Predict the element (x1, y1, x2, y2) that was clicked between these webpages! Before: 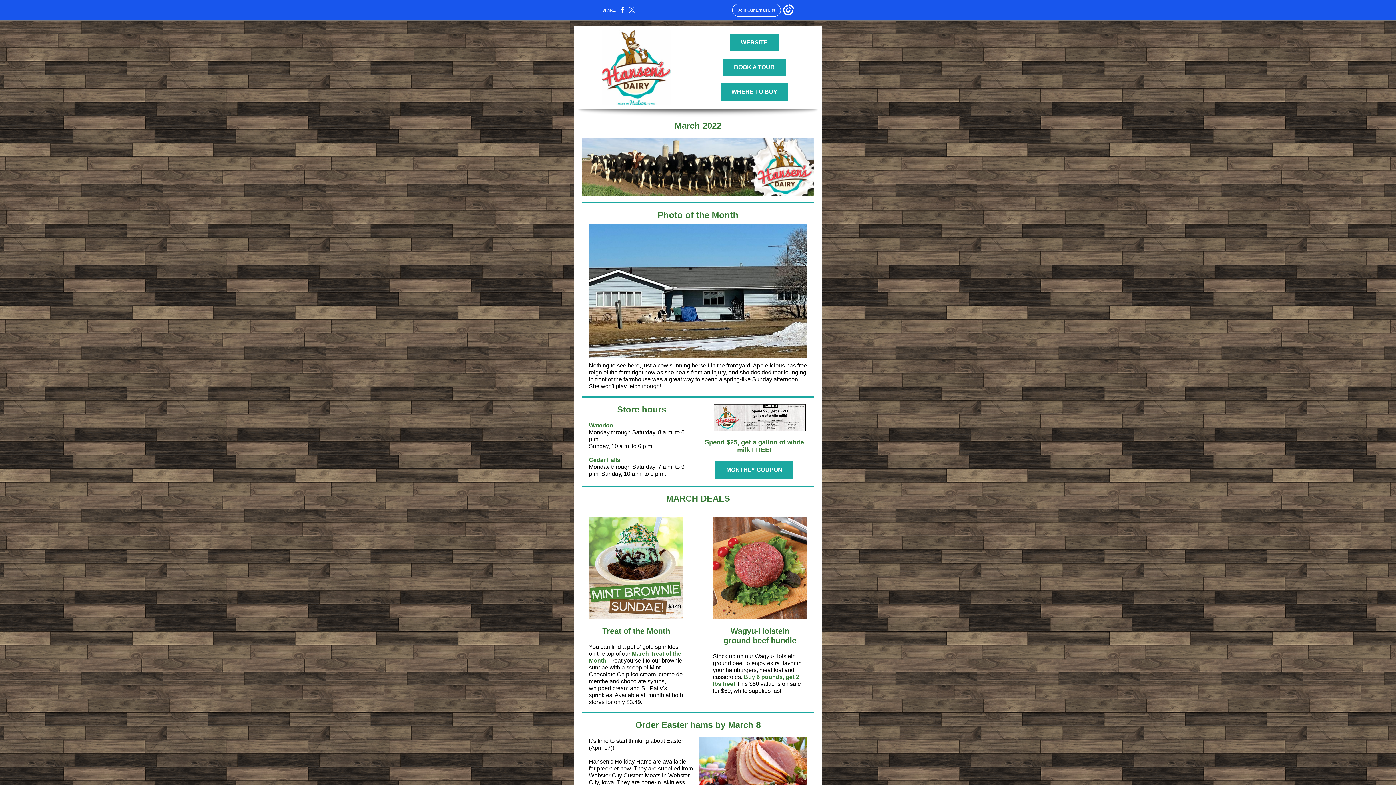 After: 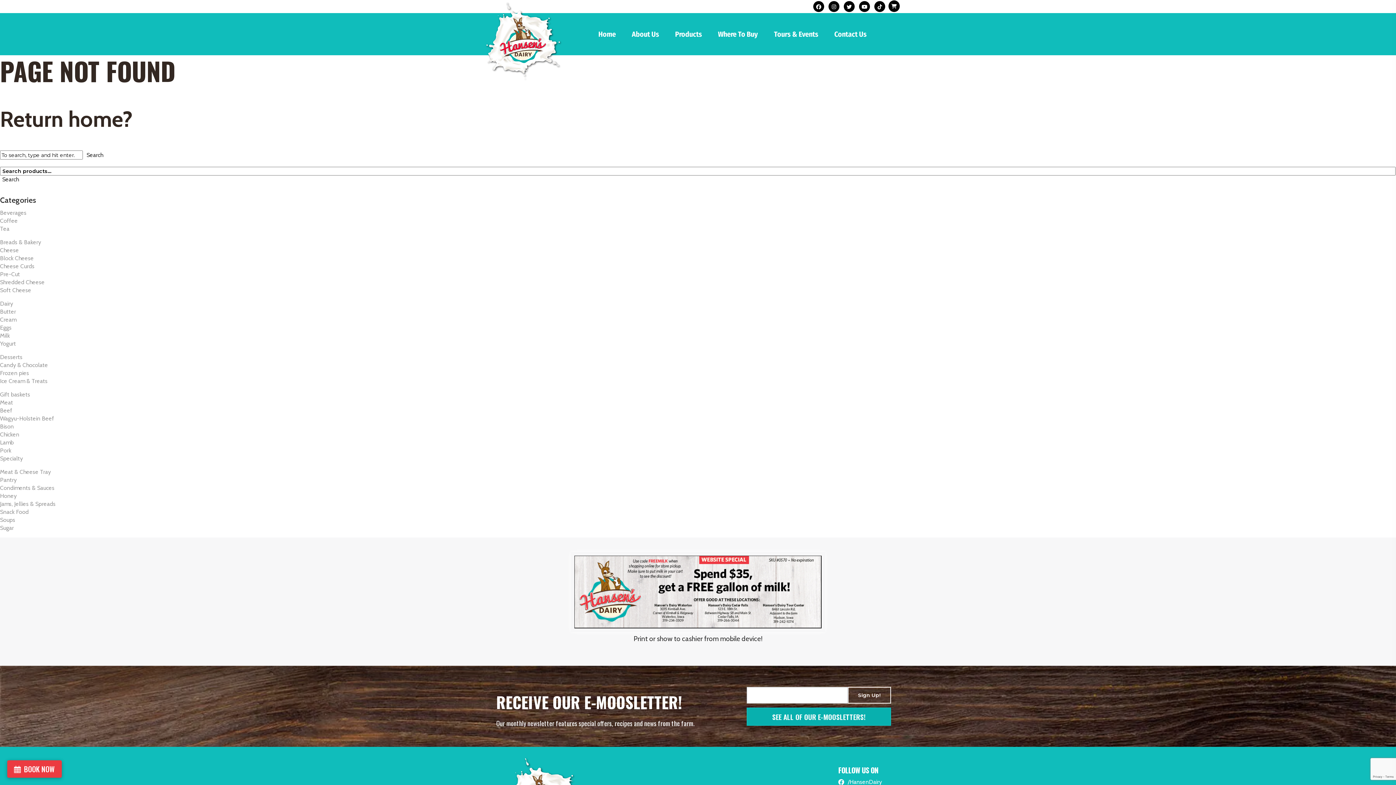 Action: bbox: (731, 88, 777, 95) label: WHERE TO BUY